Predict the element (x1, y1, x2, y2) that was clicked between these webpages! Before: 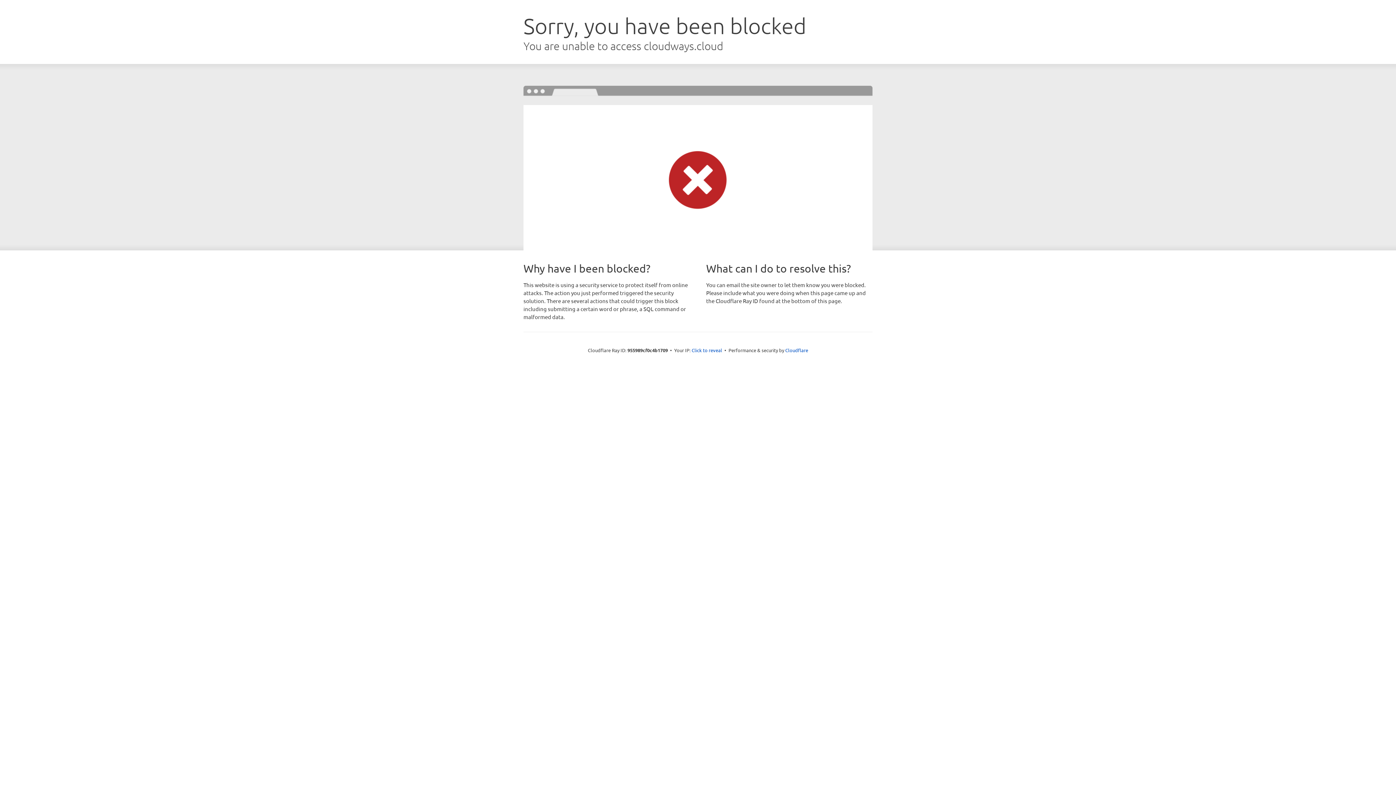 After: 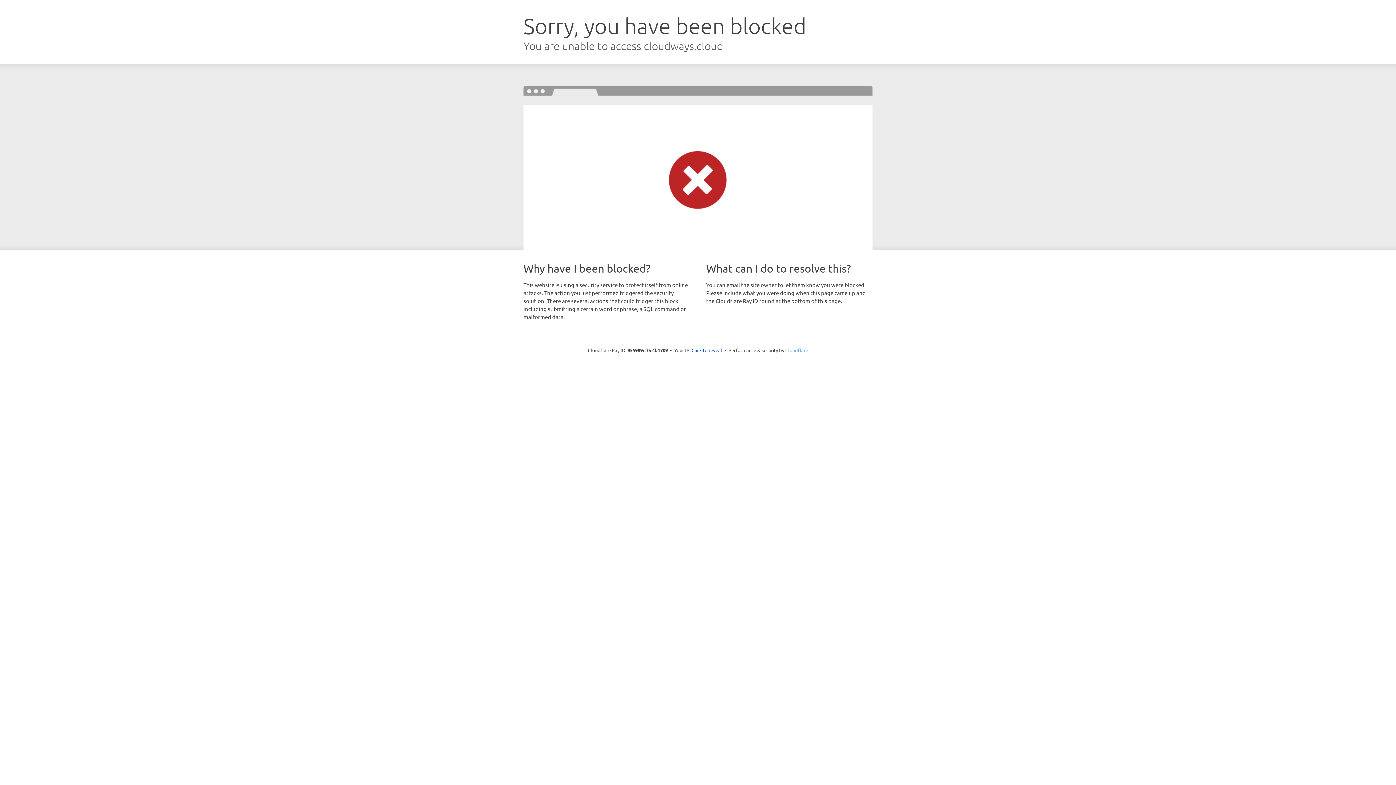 Action: bbox: (785, 347, 808, 353) label: Cloudflare